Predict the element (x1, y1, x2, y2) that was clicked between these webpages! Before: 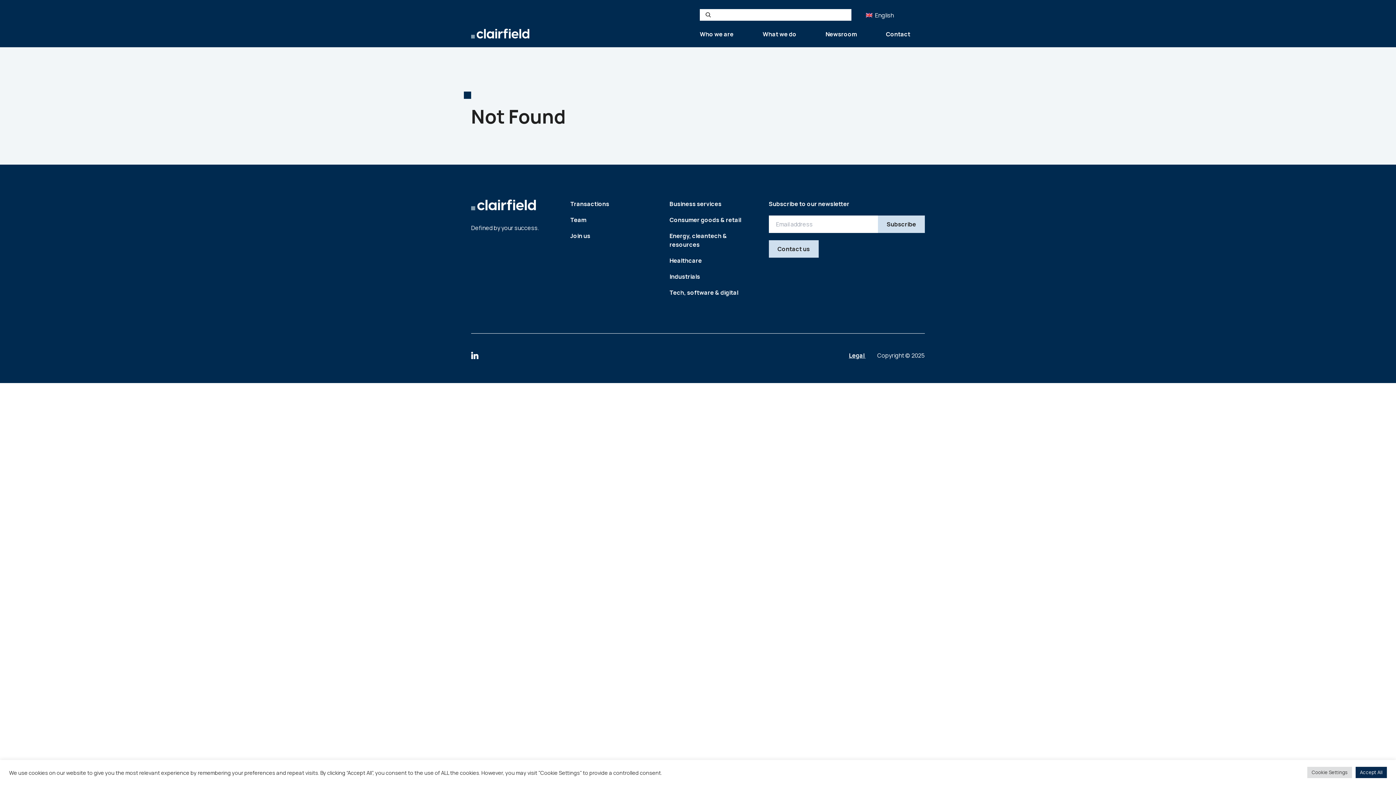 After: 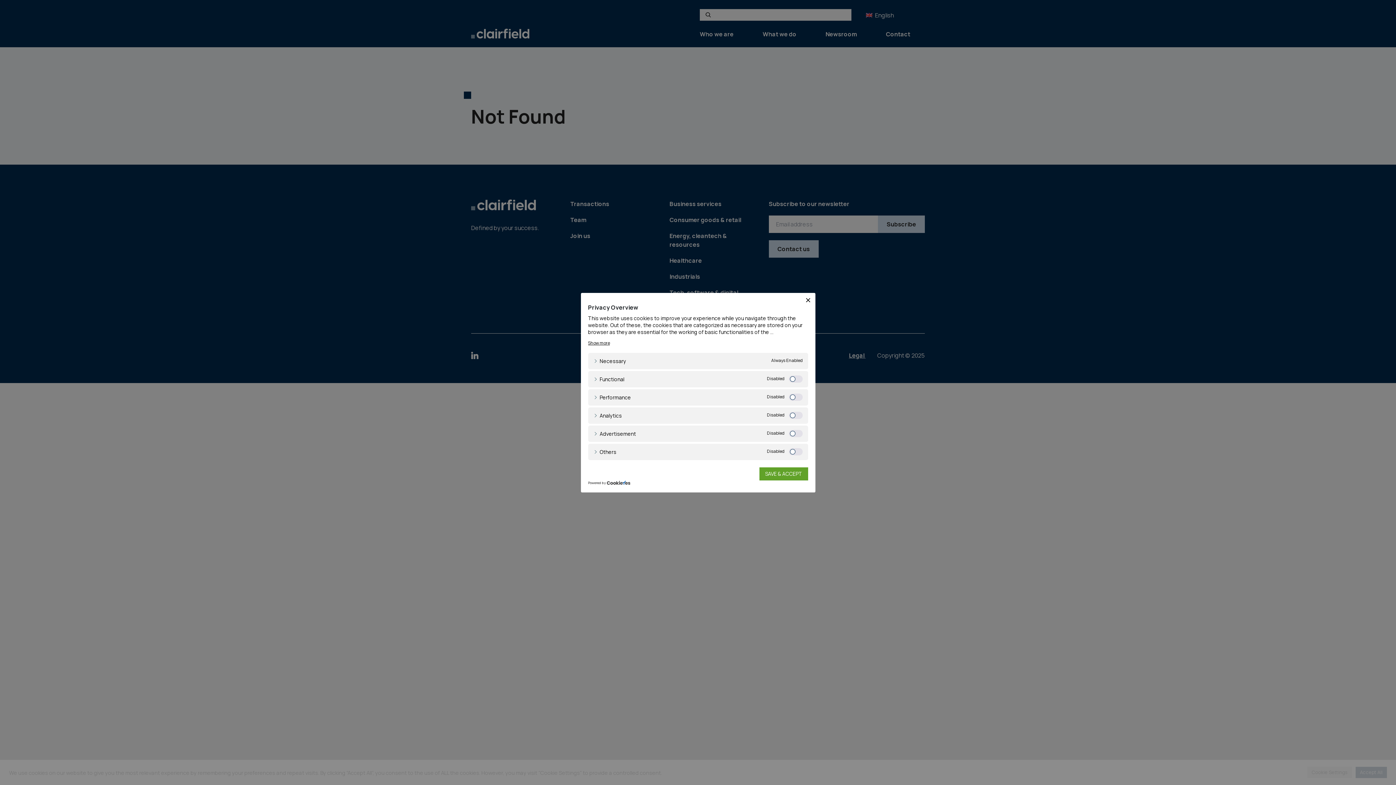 Action: bbox: (1307, 767, 1352, 778) label: Cookie Settings